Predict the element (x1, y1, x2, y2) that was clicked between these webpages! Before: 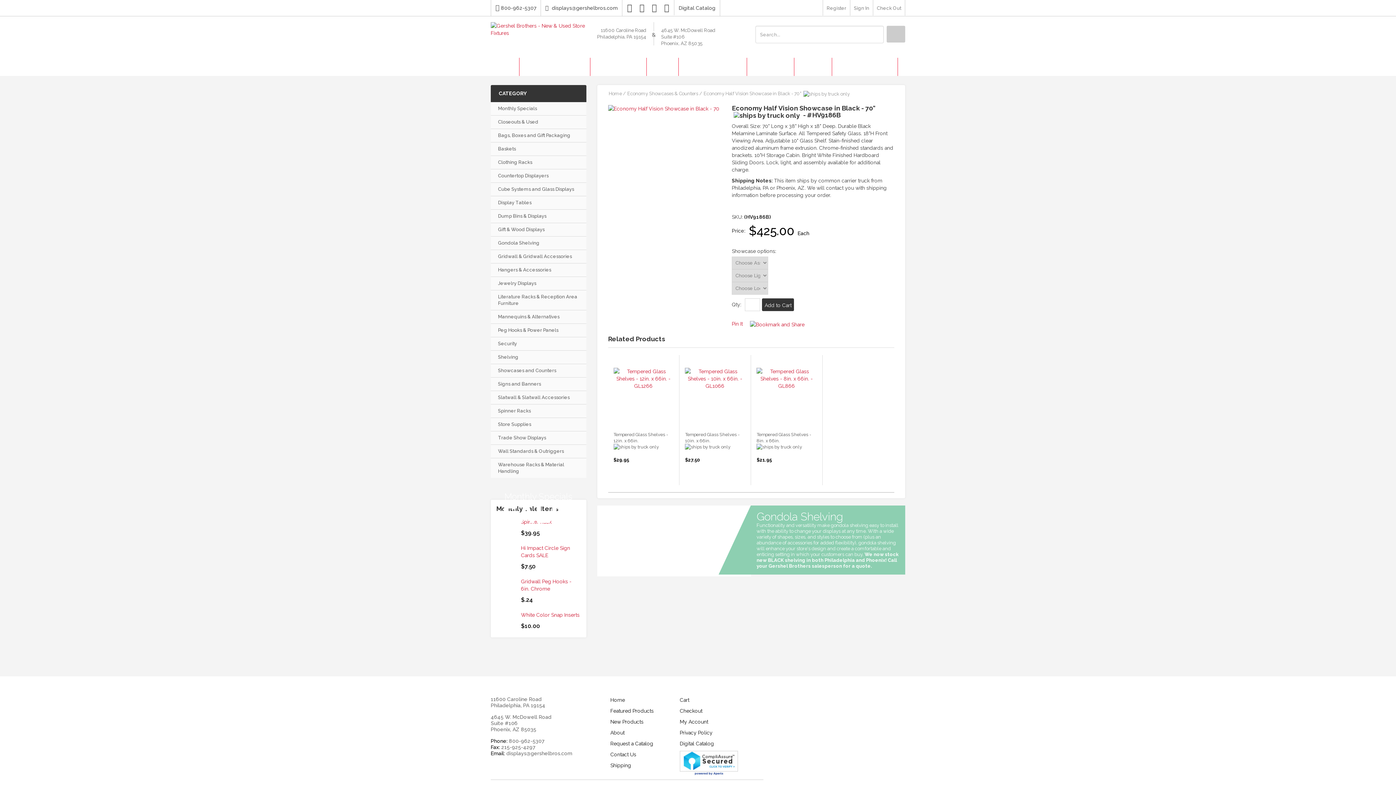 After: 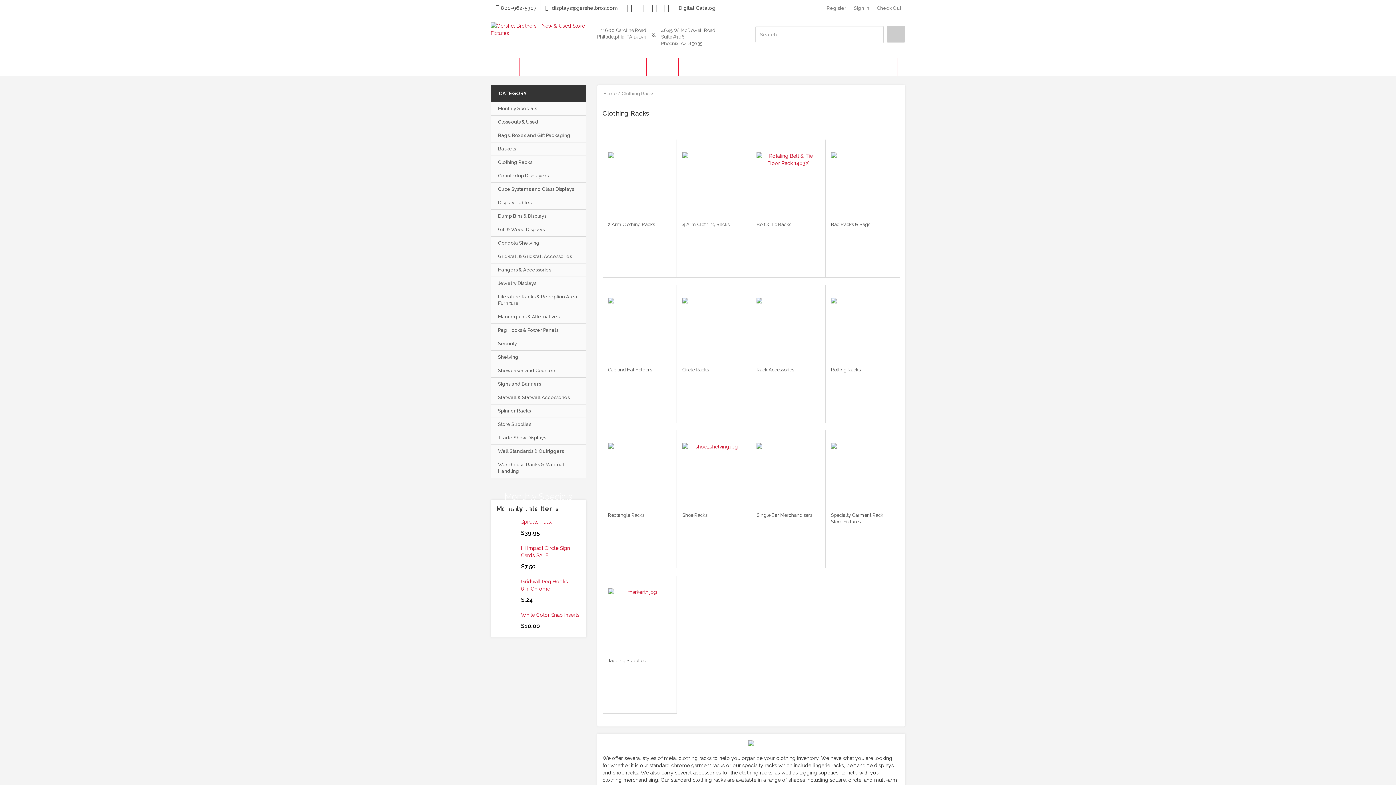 Action: label: Clothing Racks bbox: (490, 156, 586, 169)